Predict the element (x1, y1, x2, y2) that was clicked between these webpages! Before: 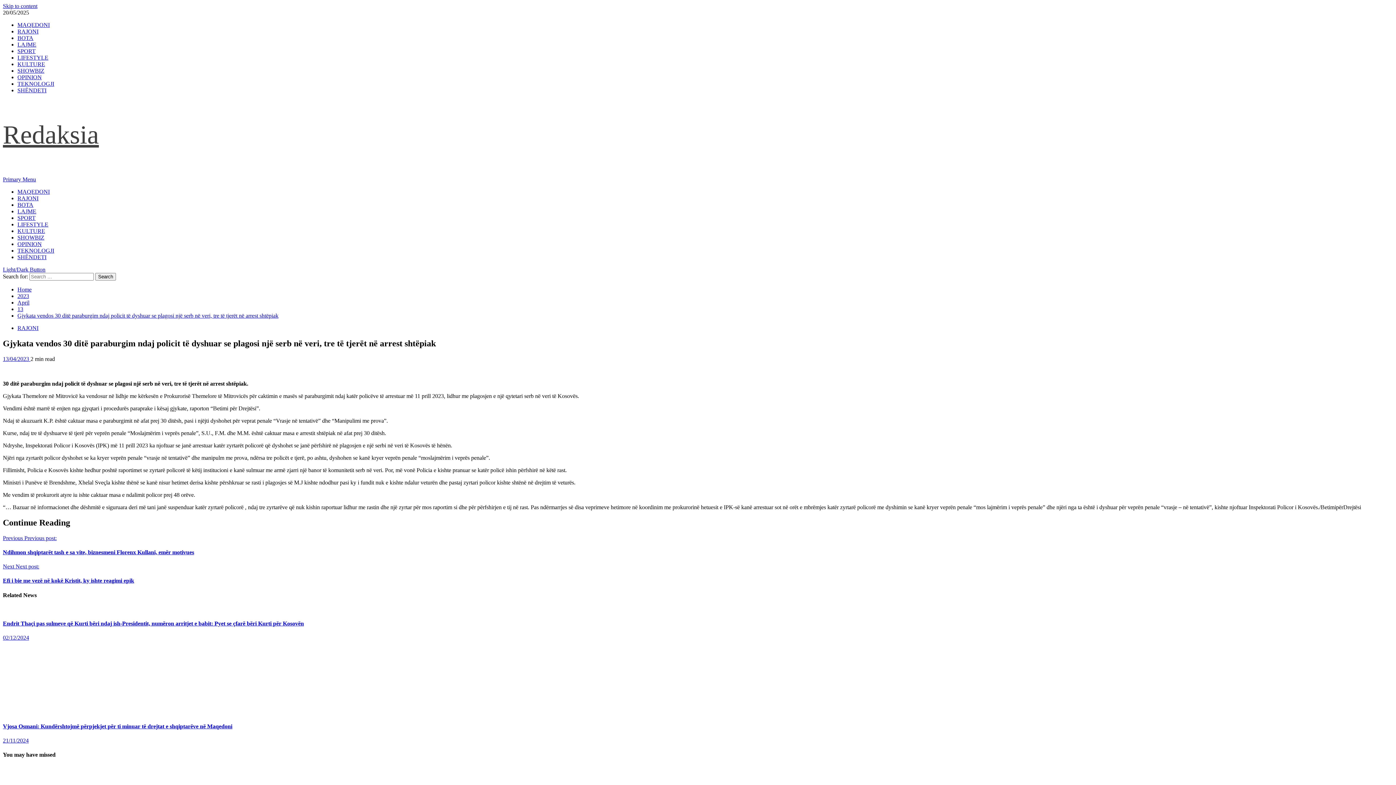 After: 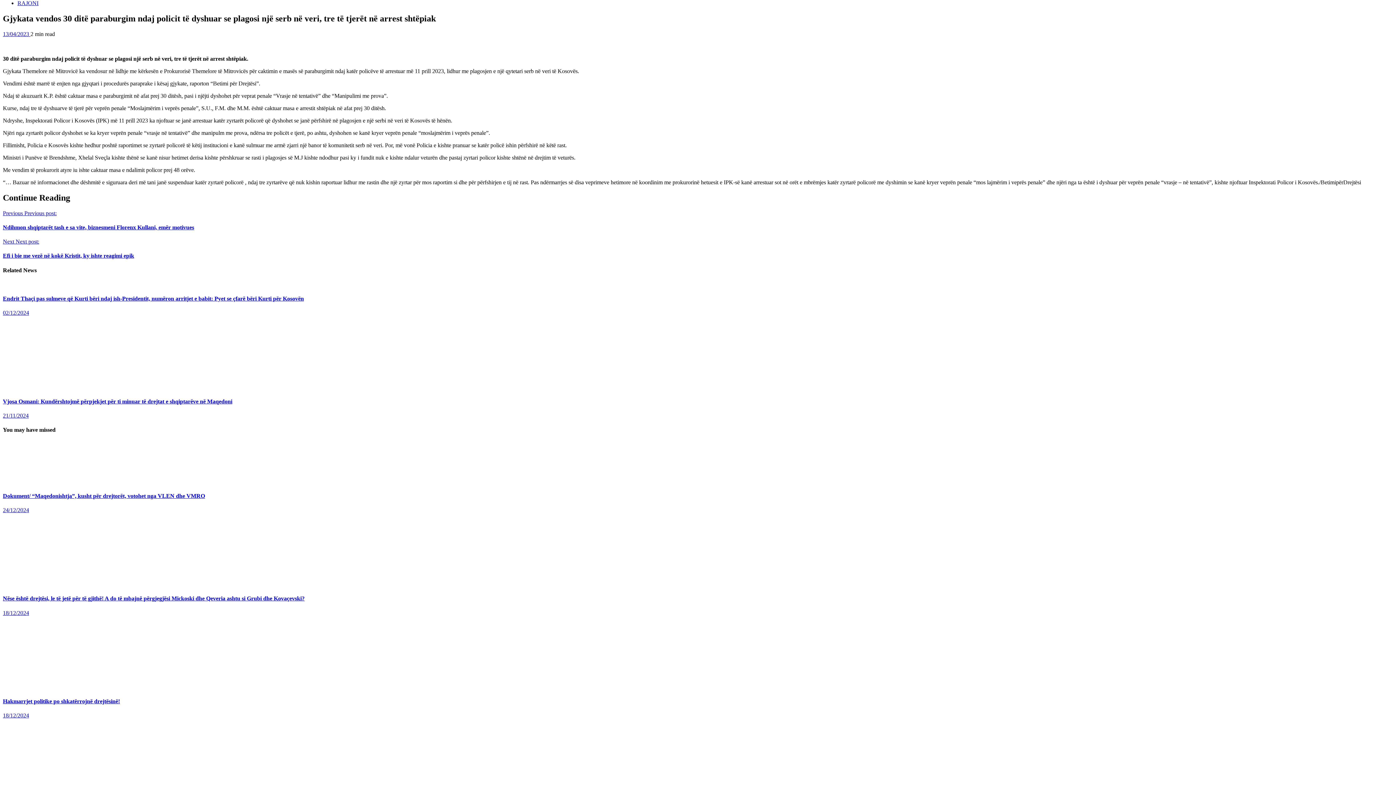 Action: bbox: (2, 2, 37, 9) label: Skip to content